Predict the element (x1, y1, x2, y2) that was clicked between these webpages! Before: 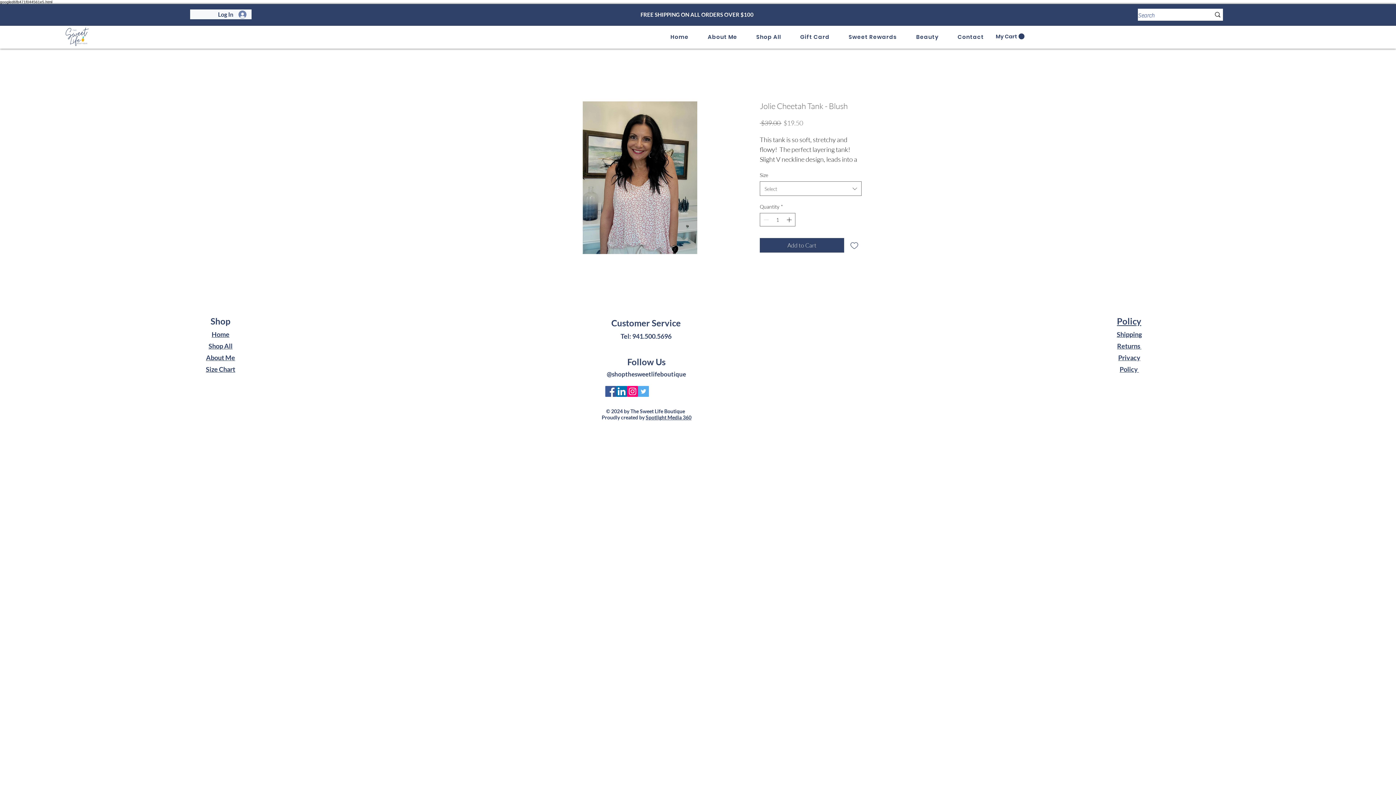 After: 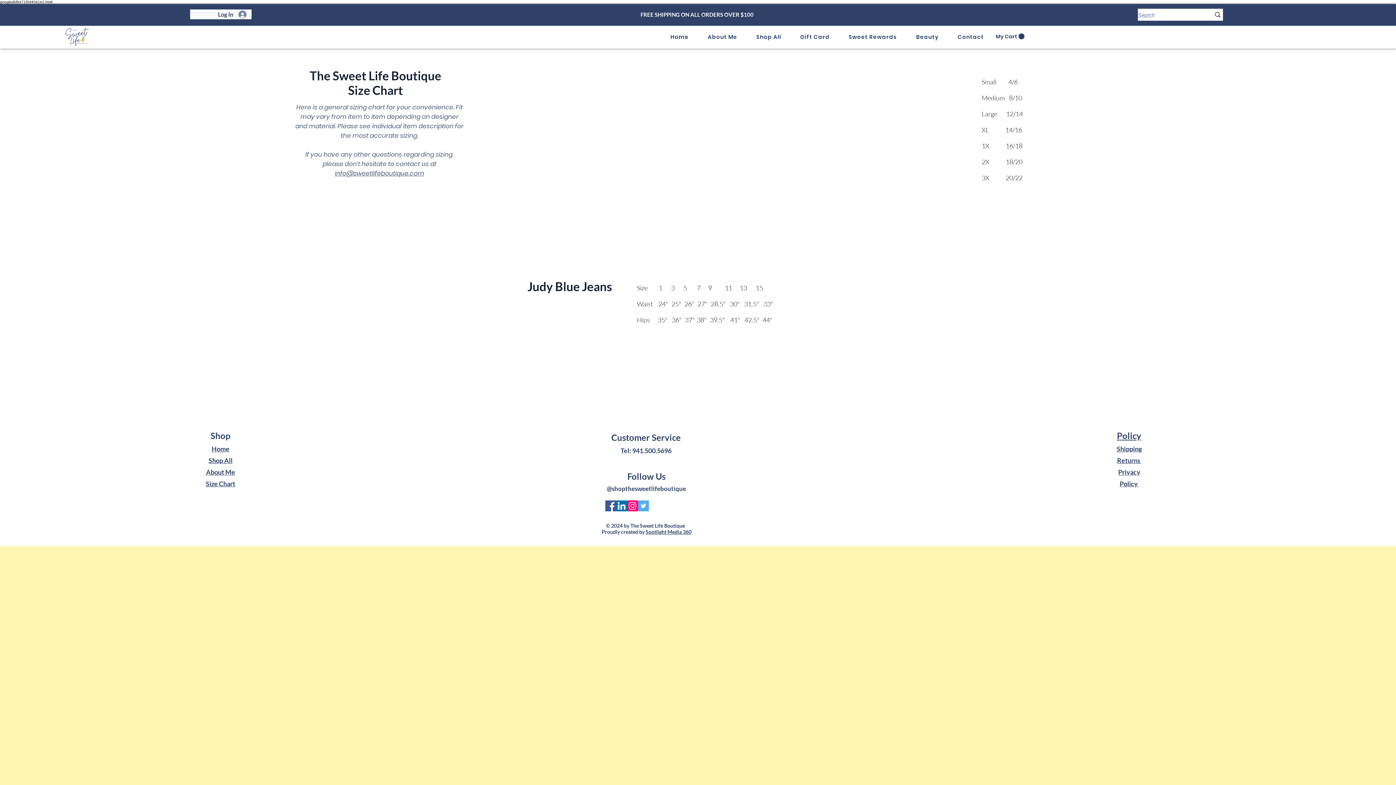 Action: bbox: (205, 365, 235, 373) label: Size Chart